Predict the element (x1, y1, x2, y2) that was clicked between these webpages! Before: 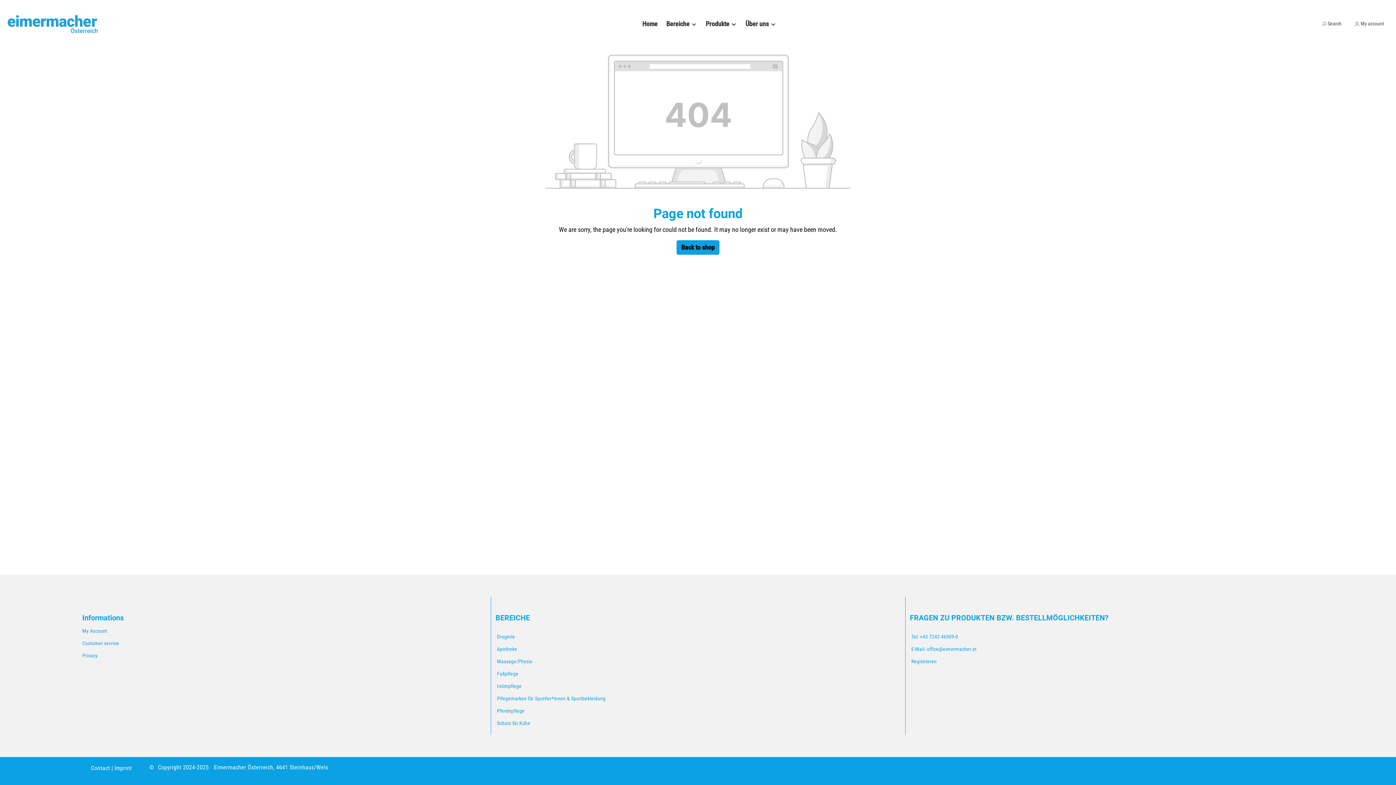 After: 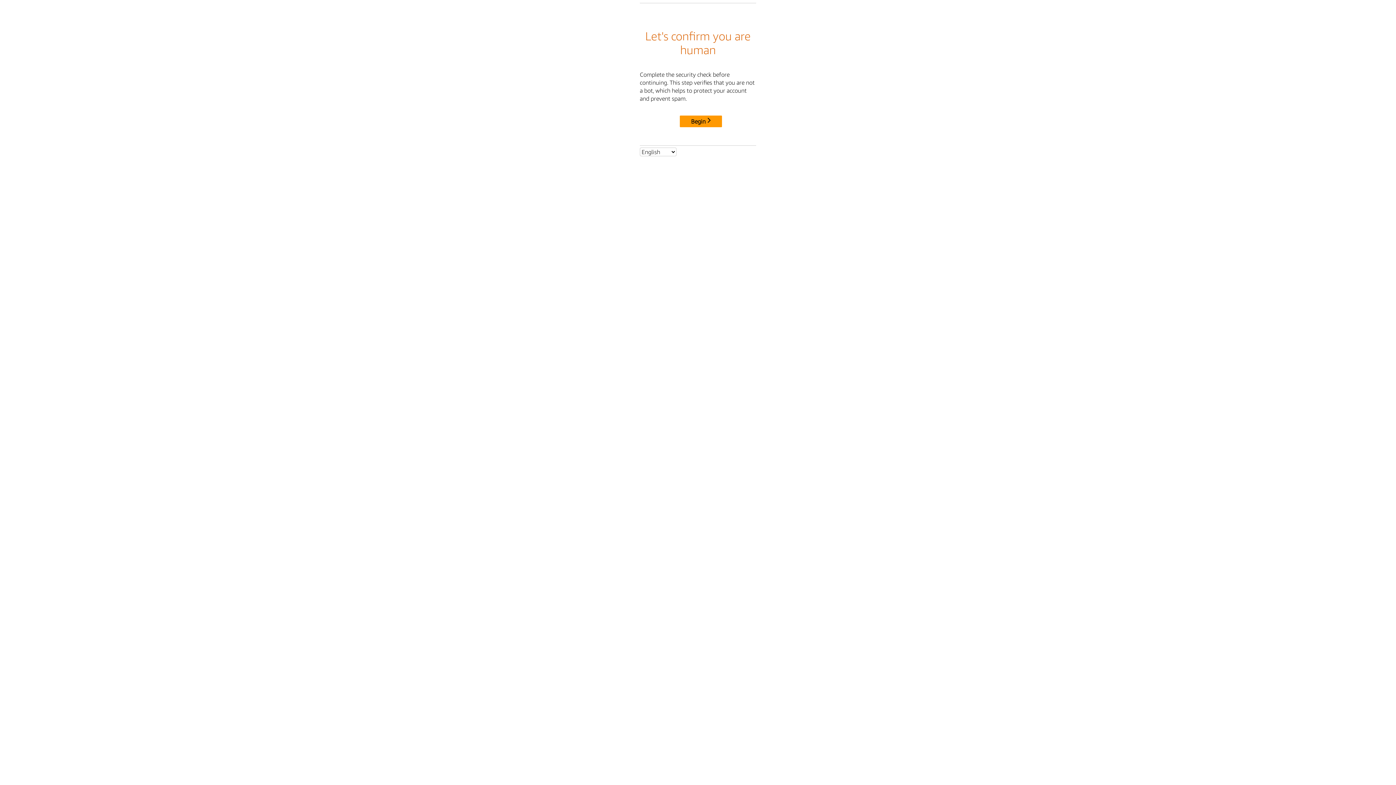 Action: bbox: (497, 646, 517, 652) label: Apotheke